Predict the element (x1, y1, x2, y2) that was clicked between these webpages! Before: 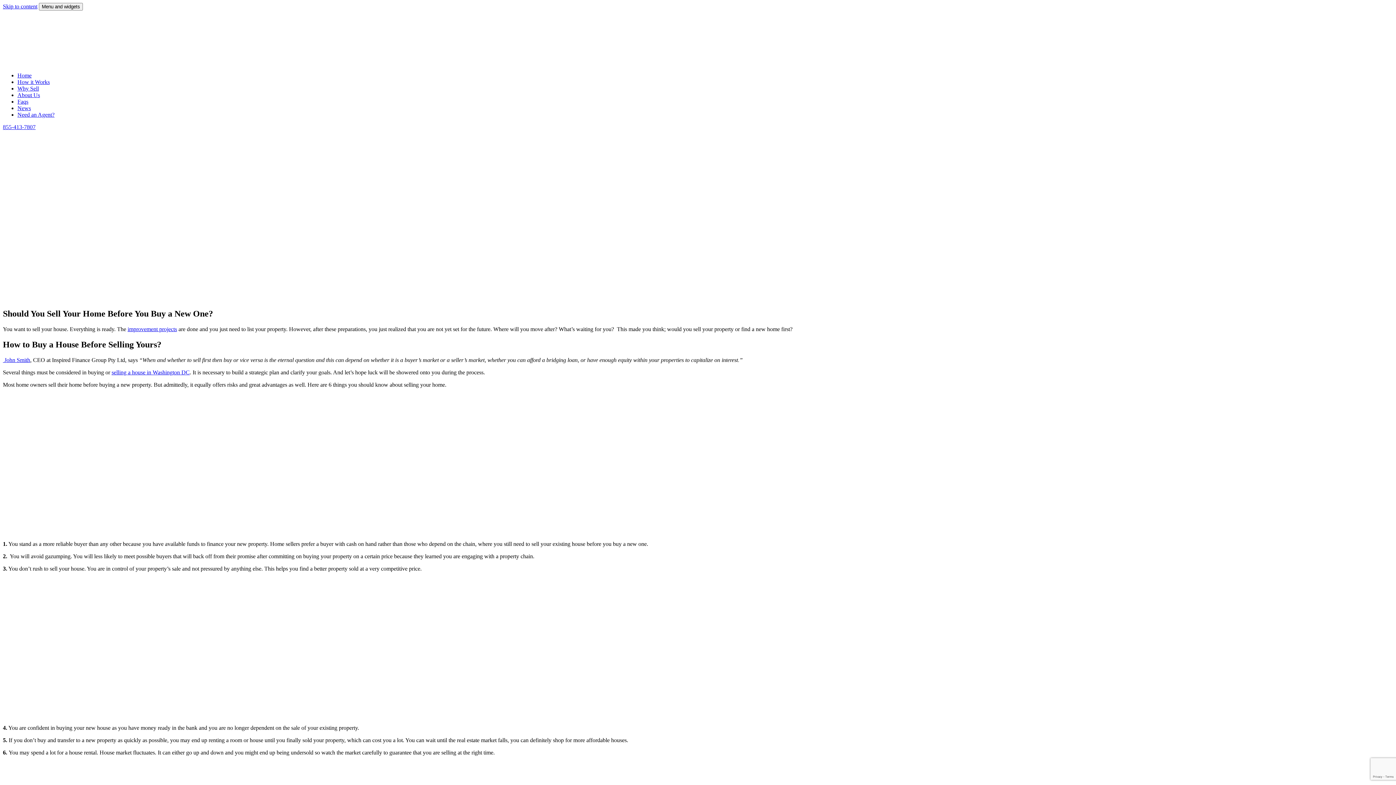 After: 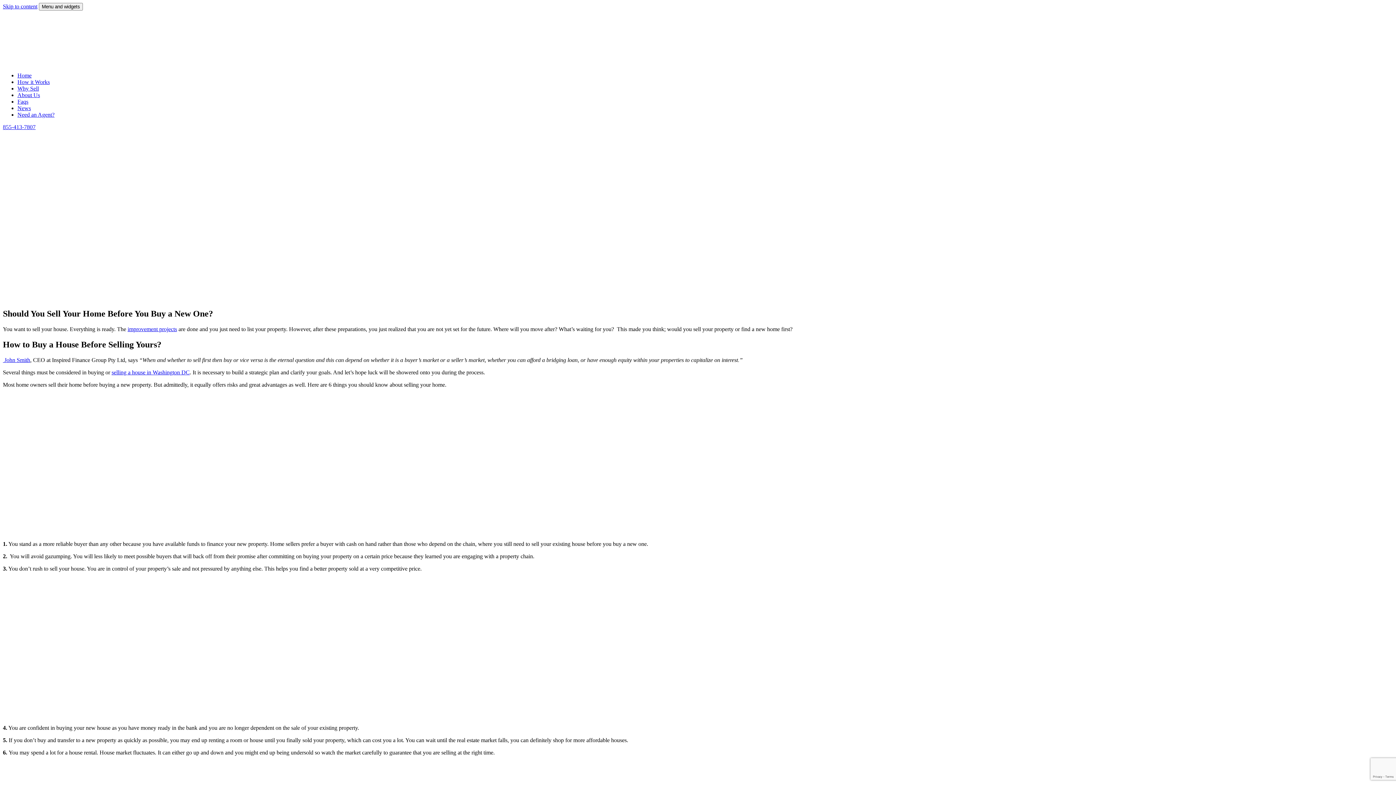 Action: label: improvement projects bbox: (127, 326, 177, 332)